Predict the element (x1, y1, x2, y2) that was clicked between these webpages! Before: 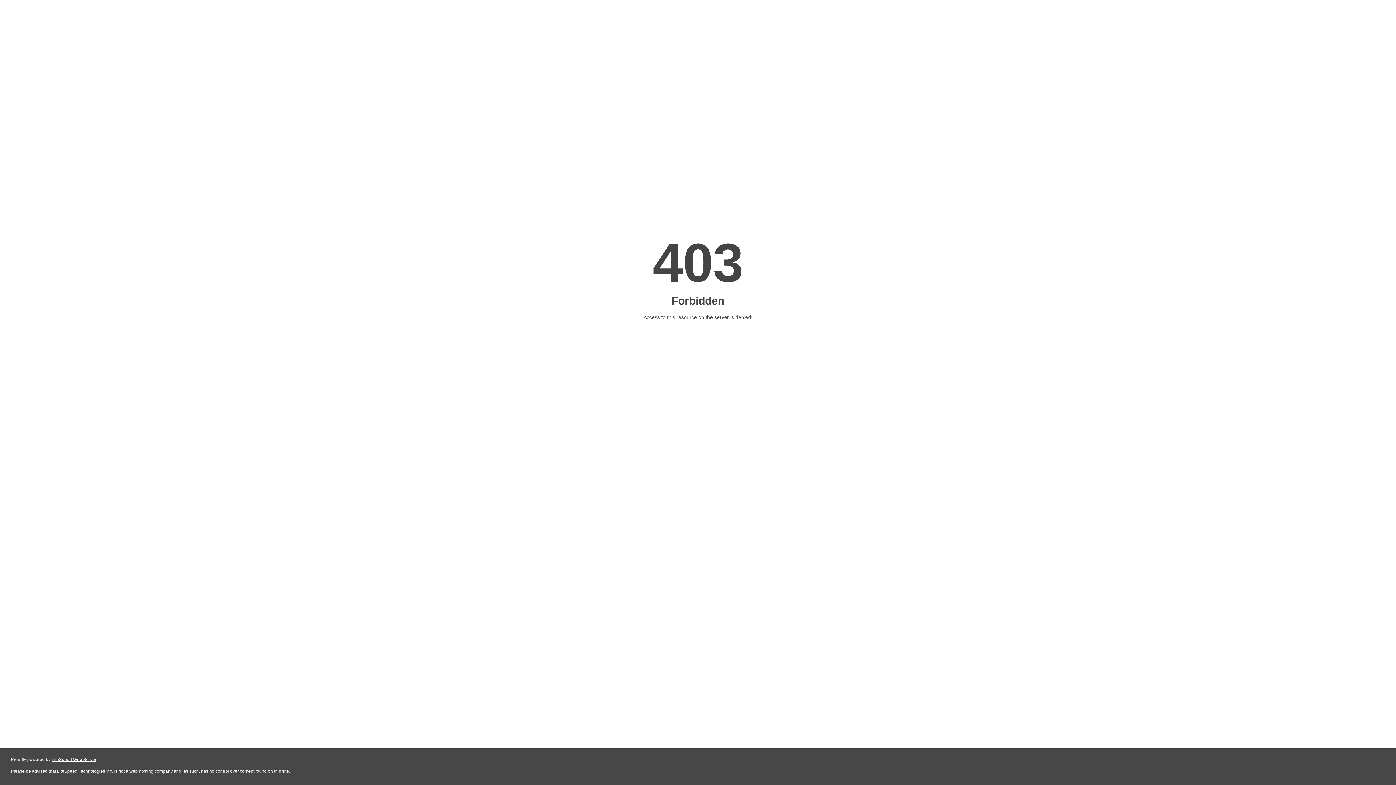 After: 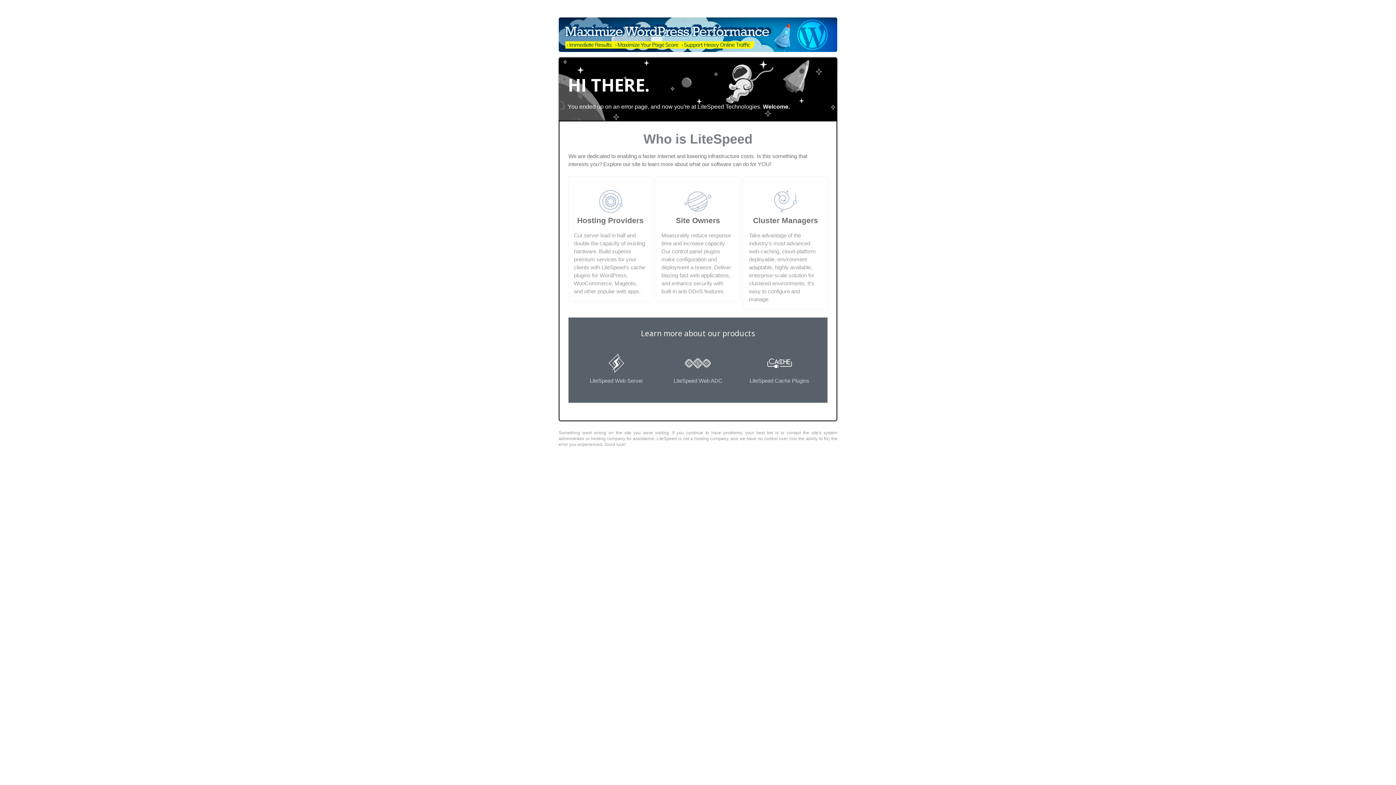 Action: label: LiteSpeed Web Server bbox: (51, 757, 96, 762)